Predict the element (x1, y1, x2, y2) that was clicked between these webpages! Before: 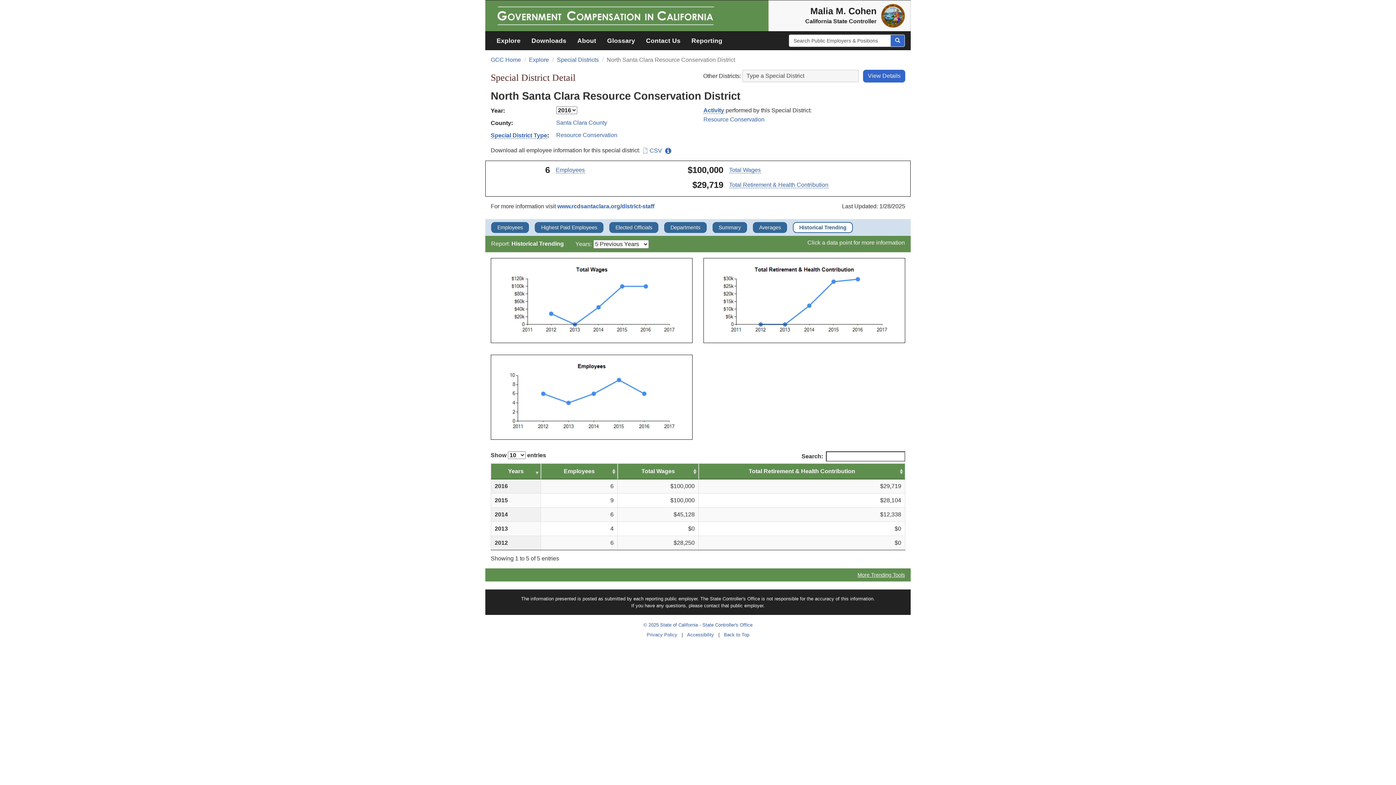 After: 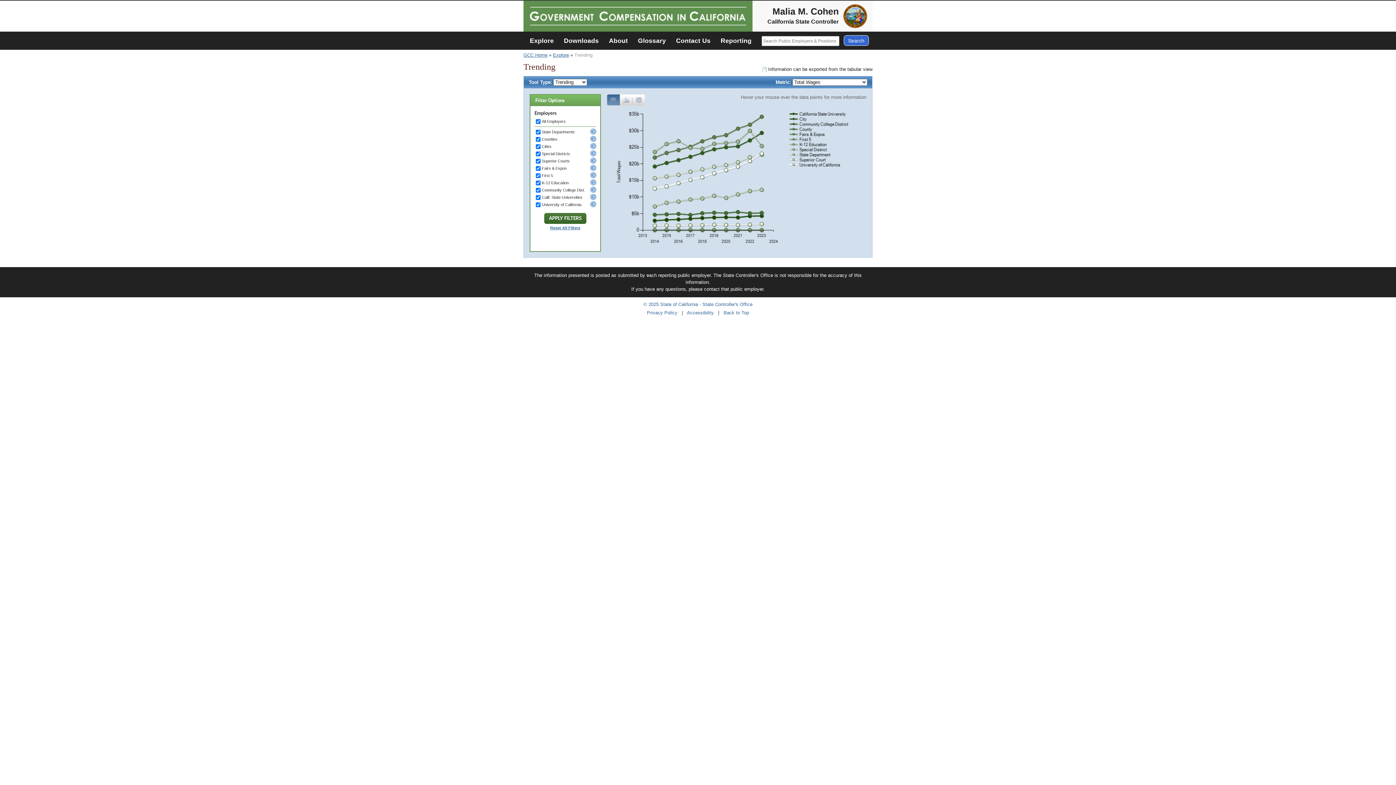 Action: bbox: (857, 572, 905, 578) label: More Trending Tools